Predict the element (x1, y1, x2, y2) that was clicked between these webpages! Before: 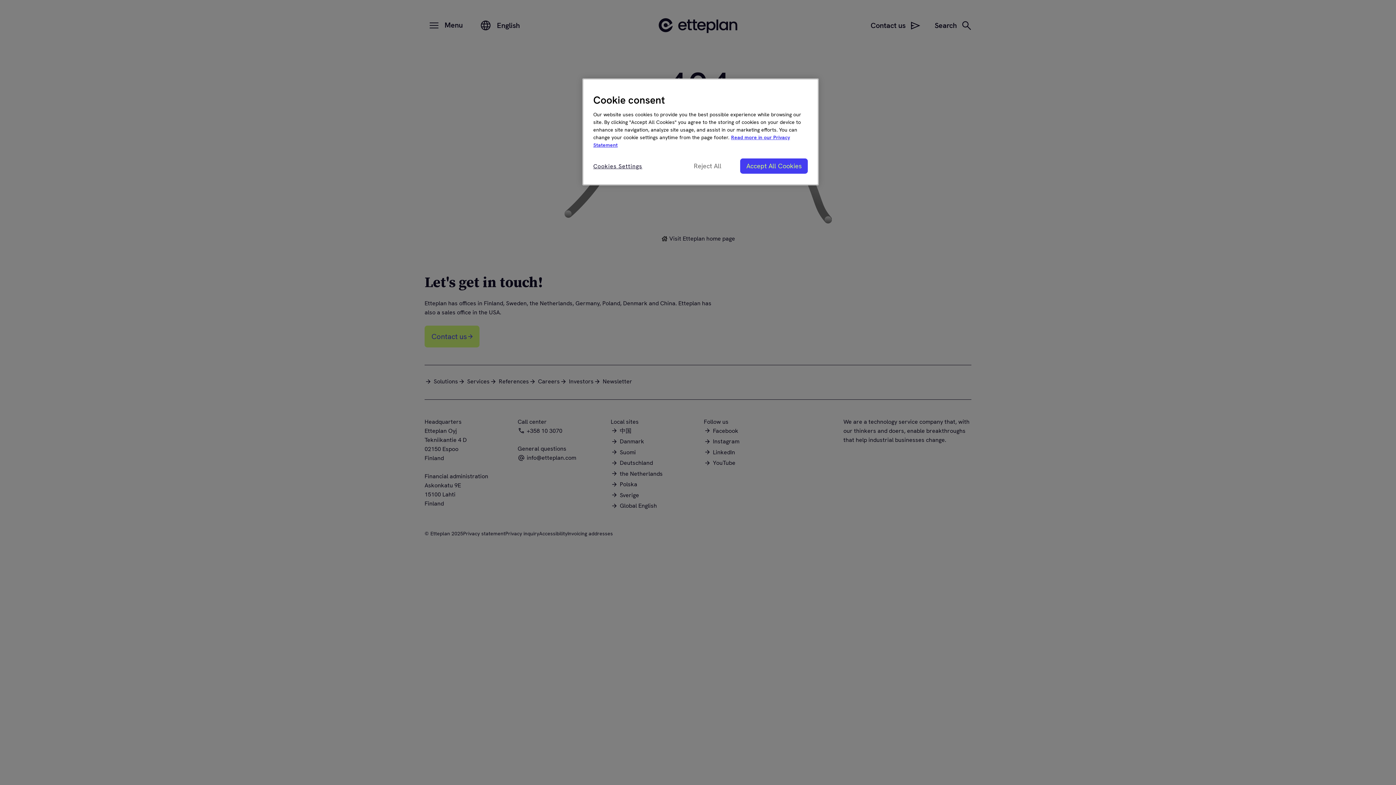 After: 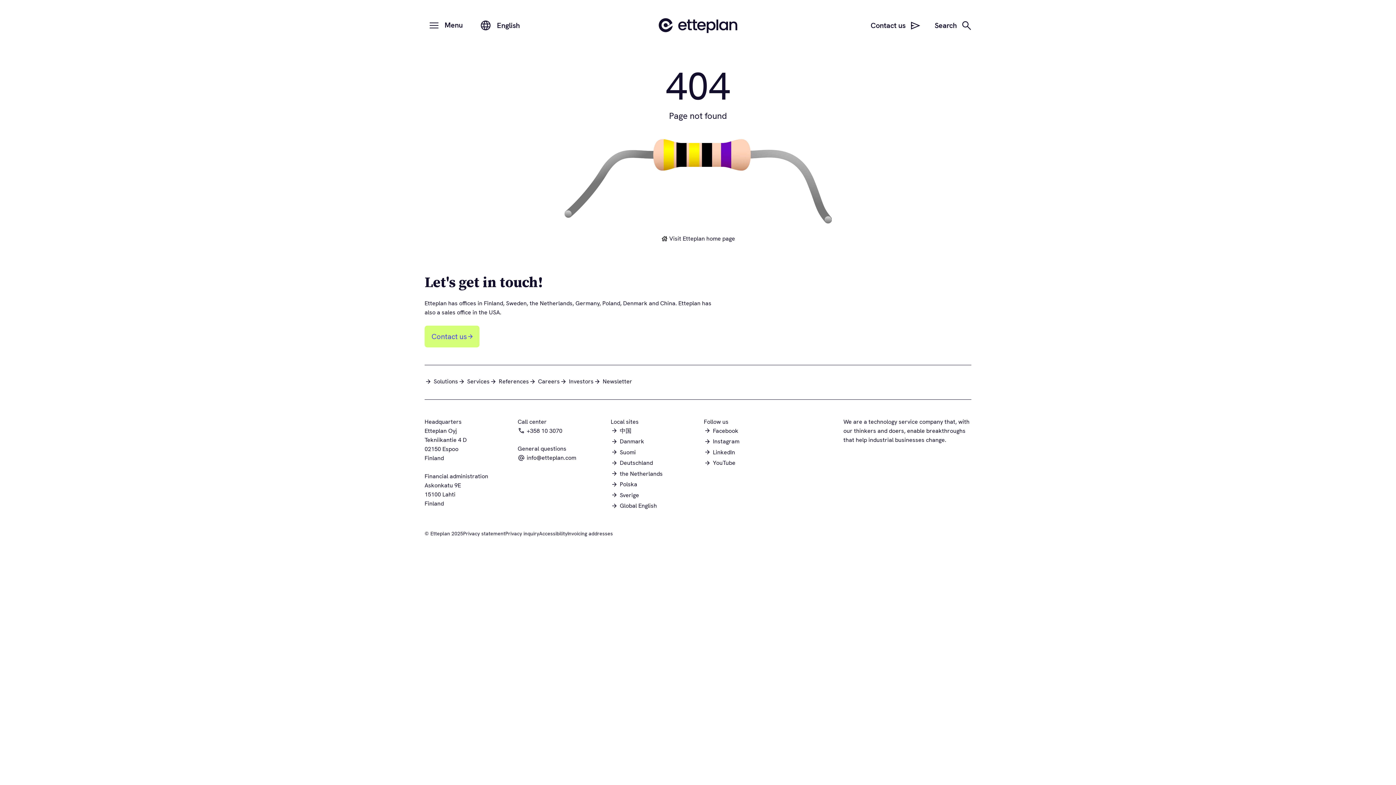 Action: label: Reject All bbox: (683, 158, 732, 173)